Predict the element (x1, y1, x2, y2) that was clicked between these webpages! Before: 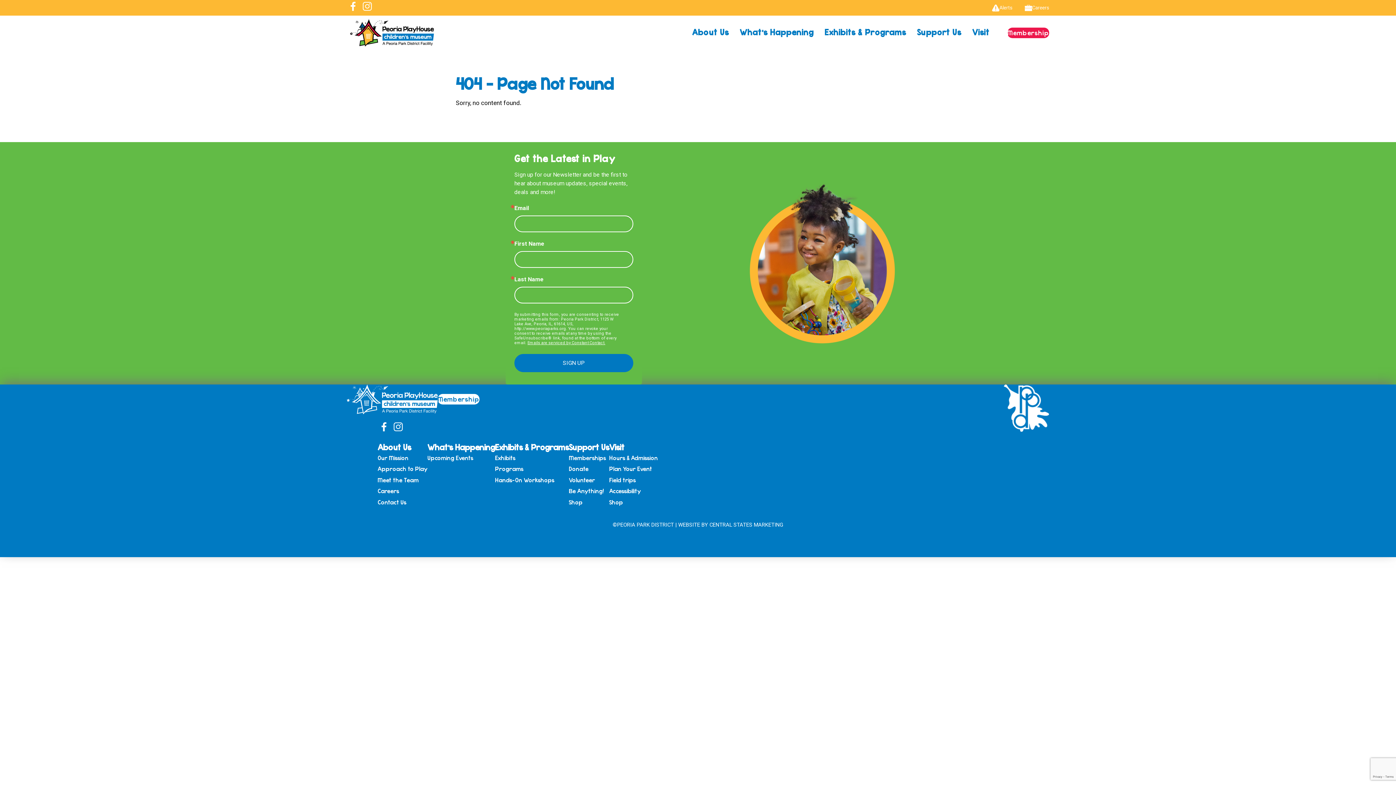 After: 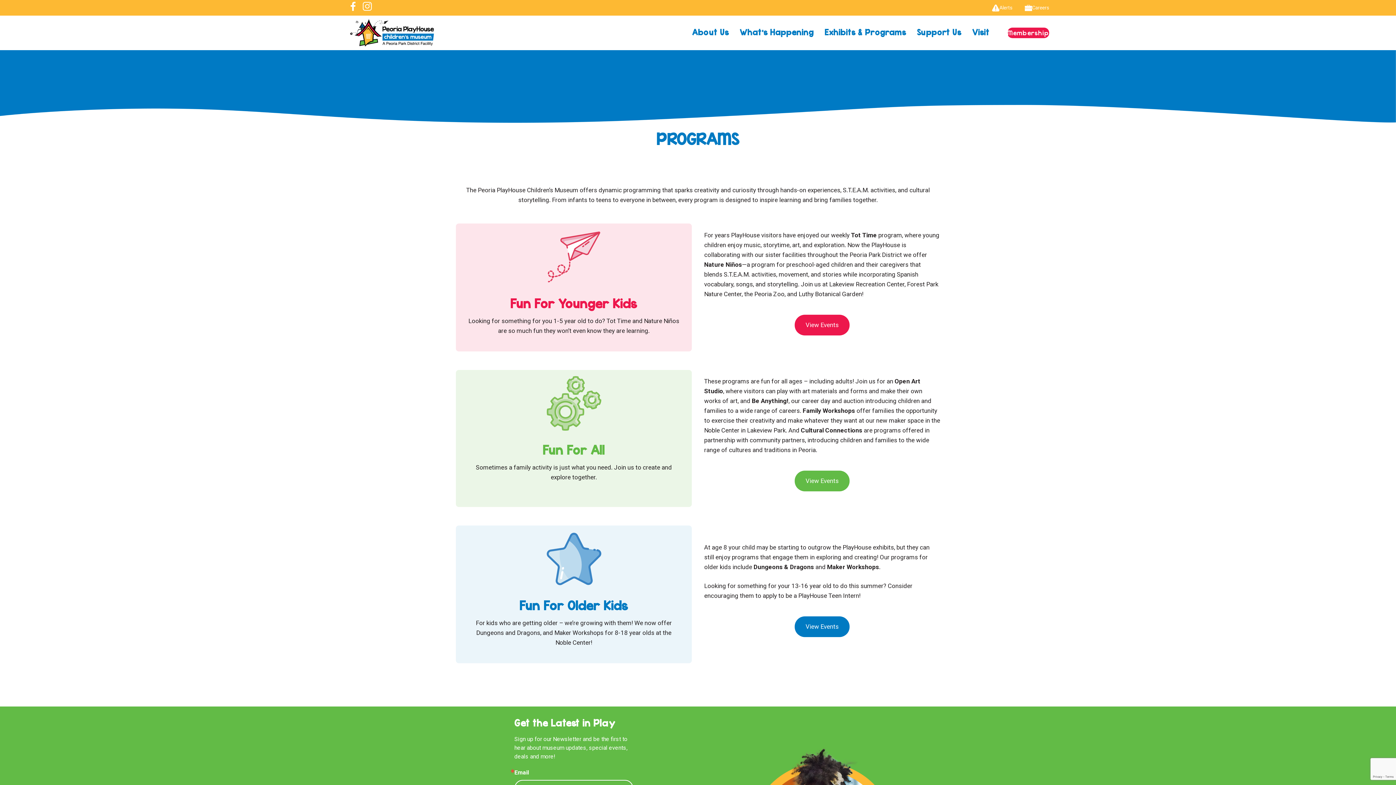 Action: label: Programs bbox: (495, 465, 523, 472)